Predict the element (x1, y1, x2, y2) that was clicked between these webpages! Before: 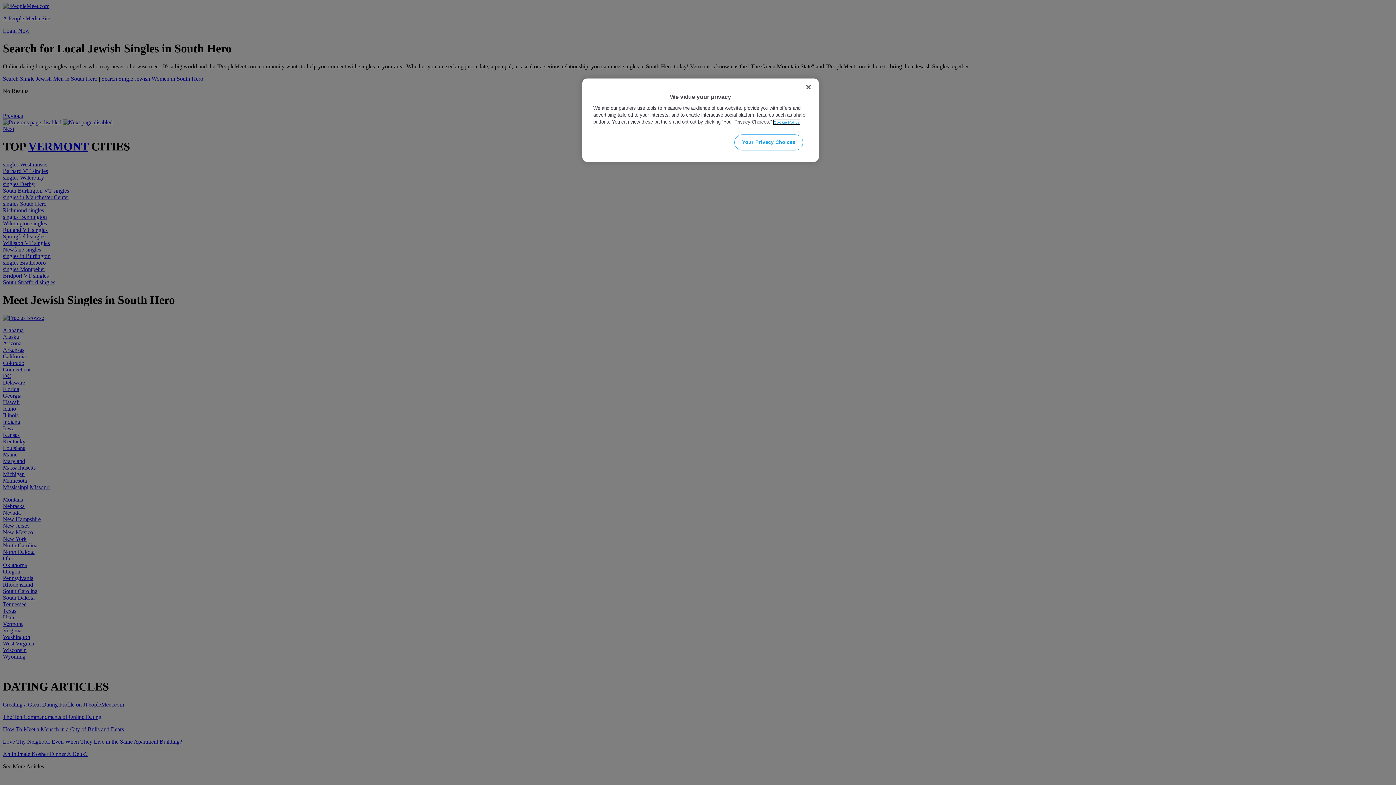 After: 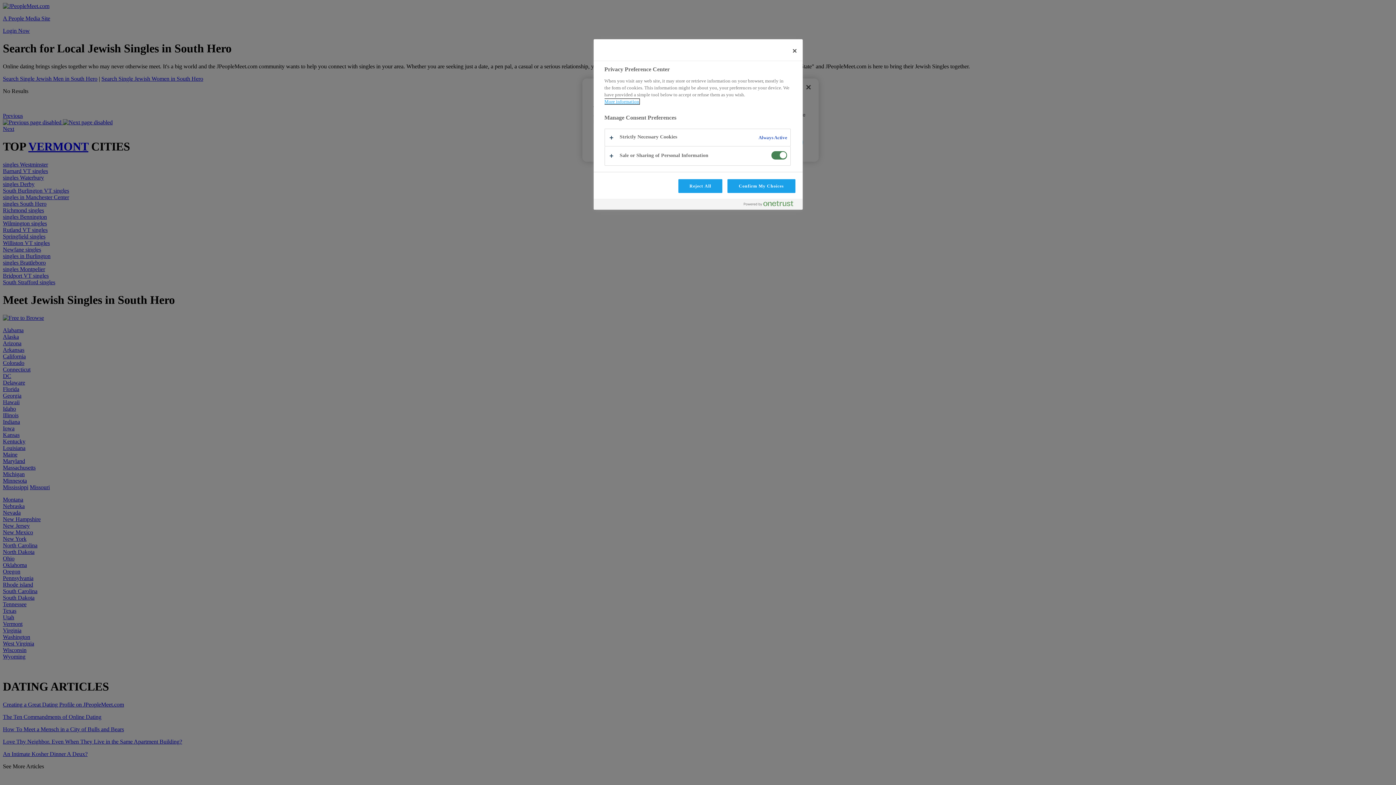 Action: label: Your Privacy Choices bbox: (734, 134, 803, 150)